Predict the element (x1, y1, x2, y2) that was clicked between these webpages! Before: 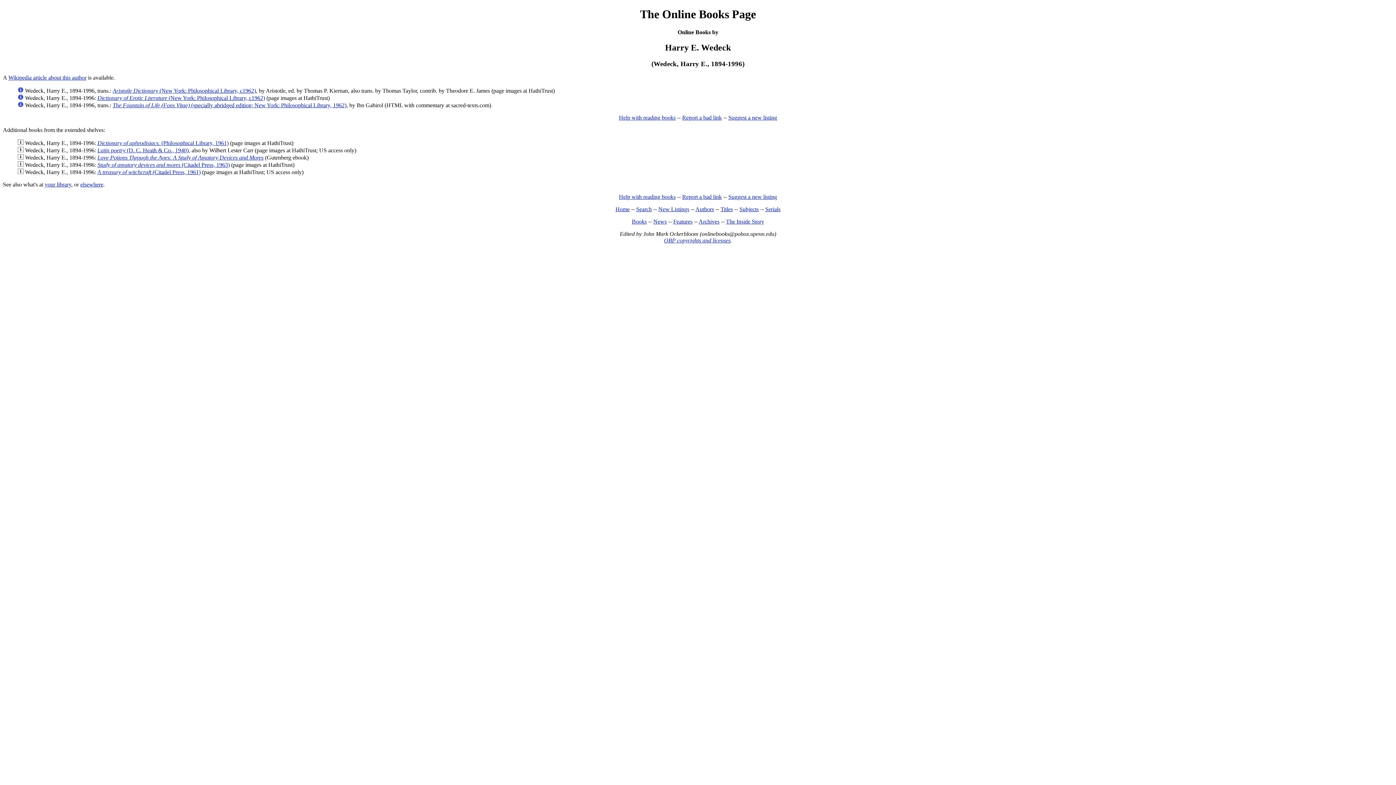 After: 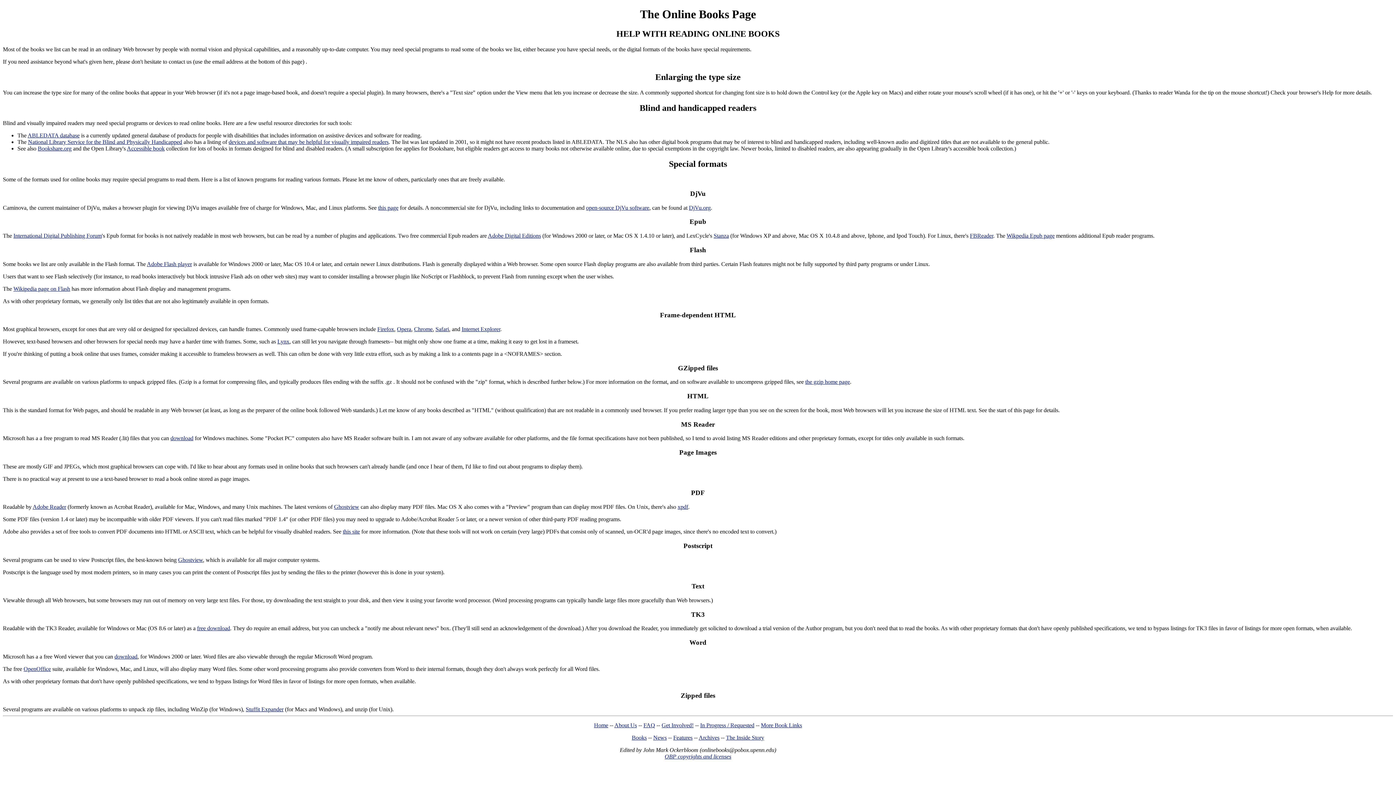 Action: label: Help with reading books bbox: (619, 114, 675, 120)